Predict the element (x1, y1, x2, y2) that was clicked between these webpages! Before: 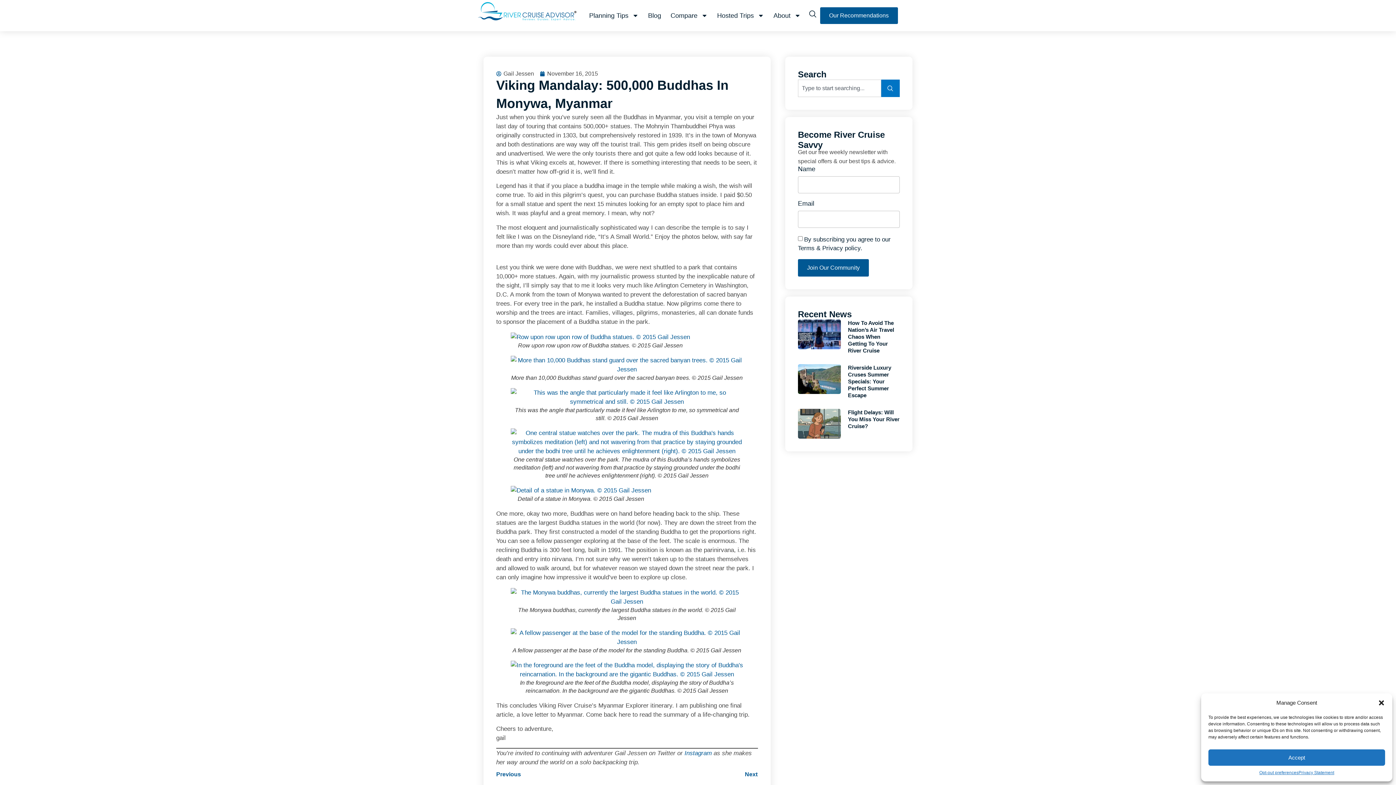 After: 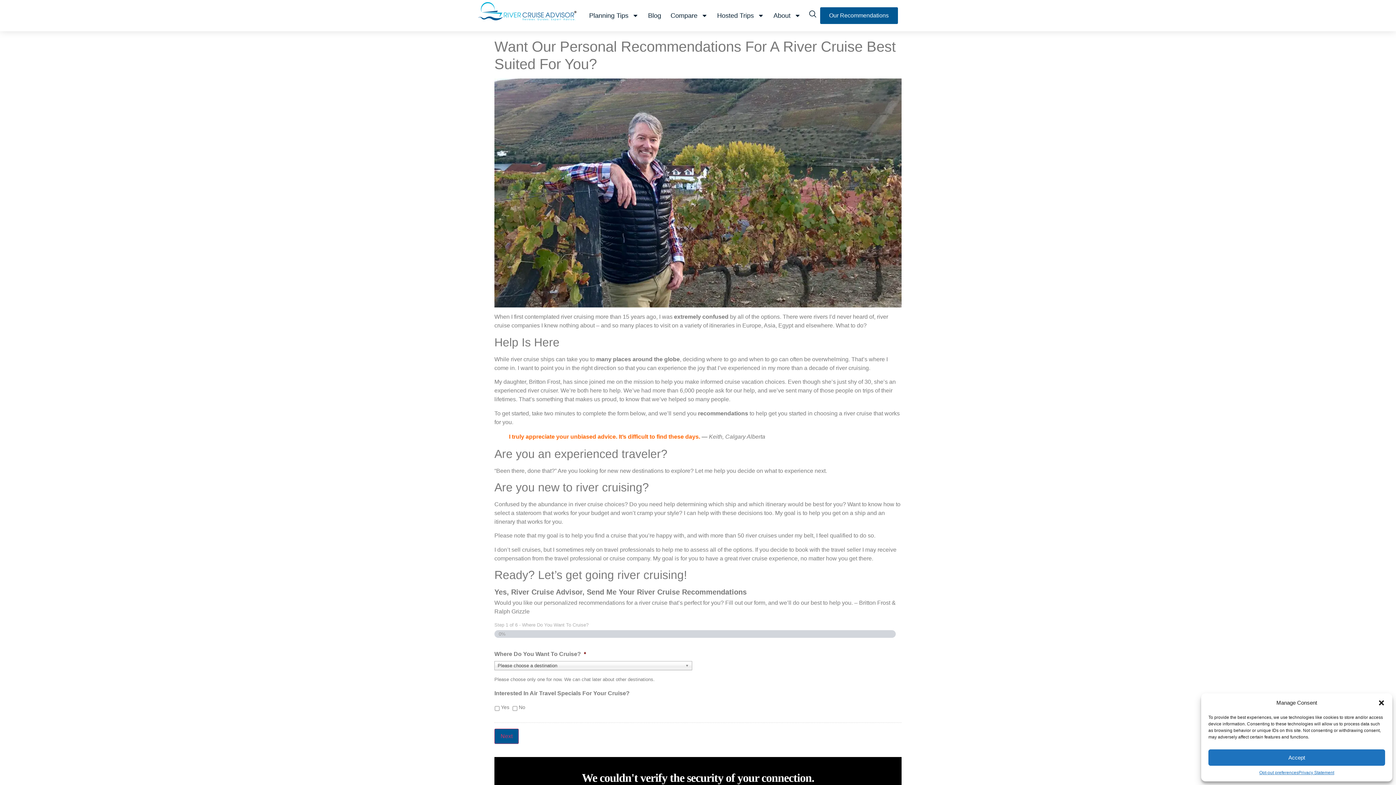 Action: label: Our Recommendations bbox: (820, 7, 898, 24)